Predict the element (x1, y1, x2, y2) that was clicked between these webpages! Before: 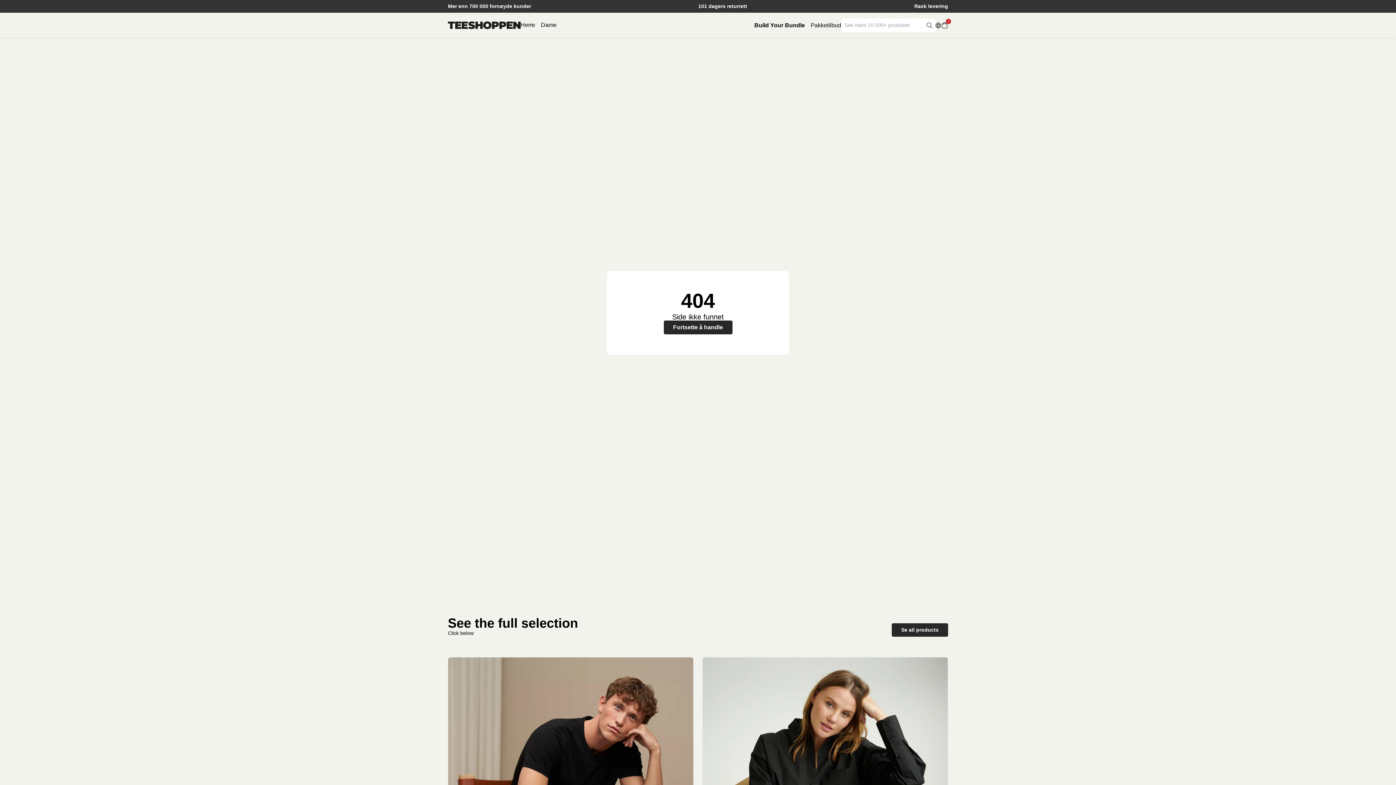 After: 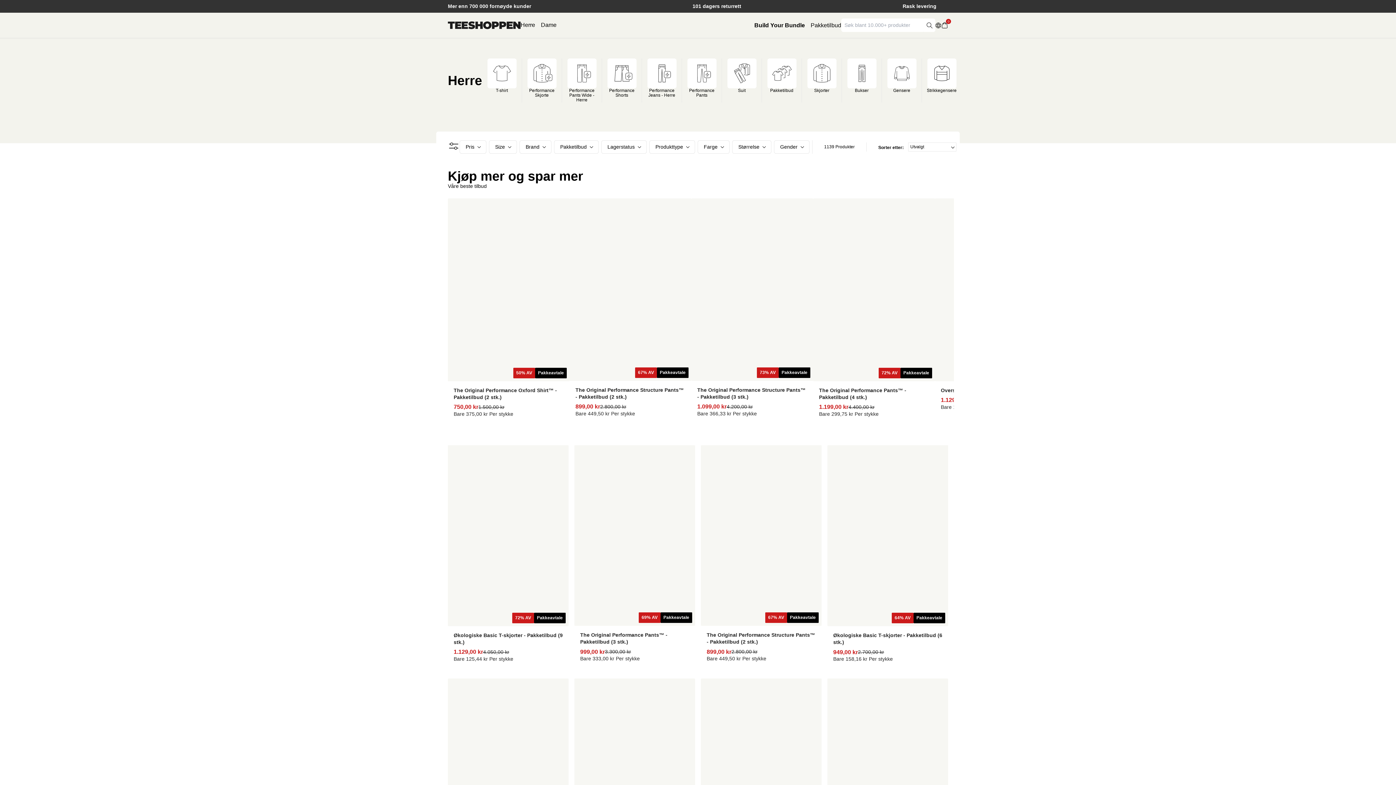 Action: bbox: (520, 21, 535, 28) label: Herre